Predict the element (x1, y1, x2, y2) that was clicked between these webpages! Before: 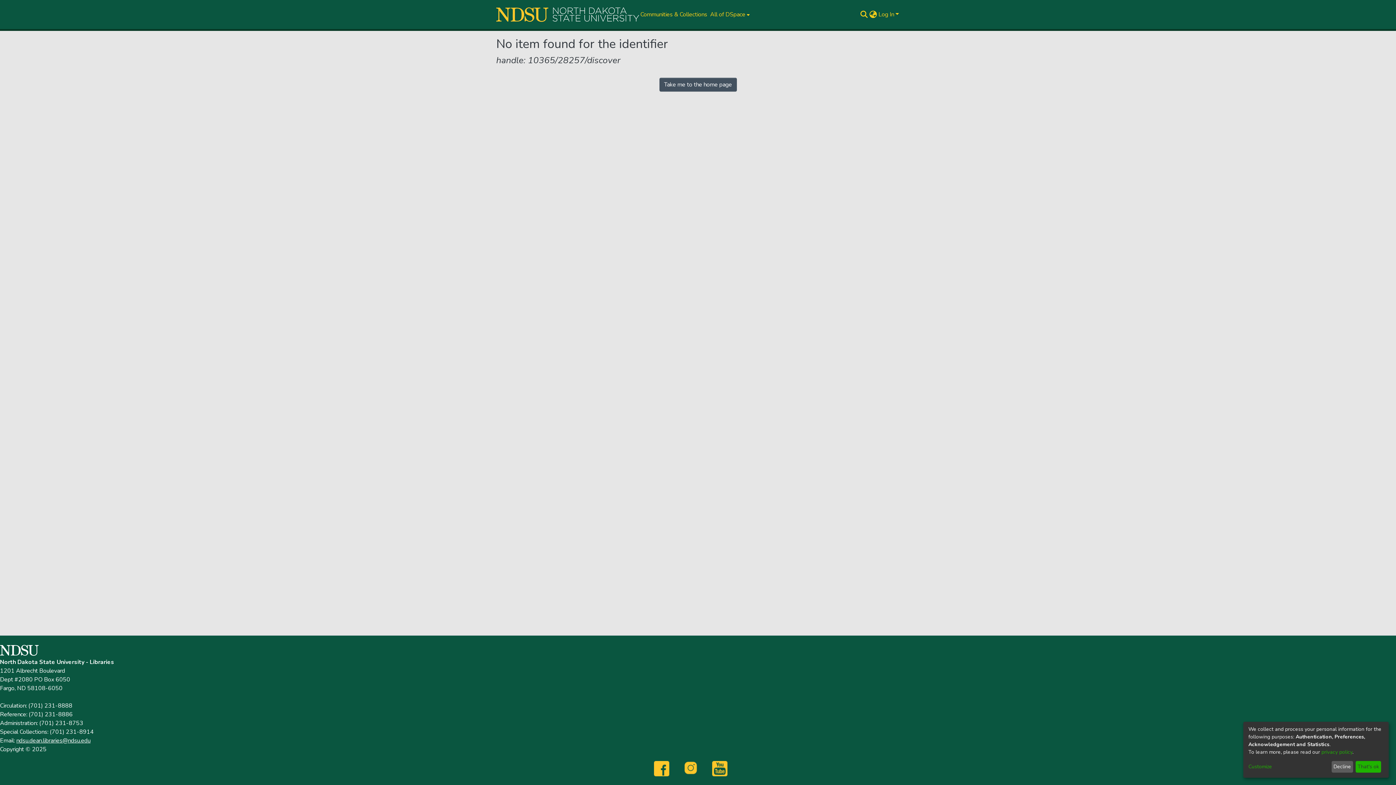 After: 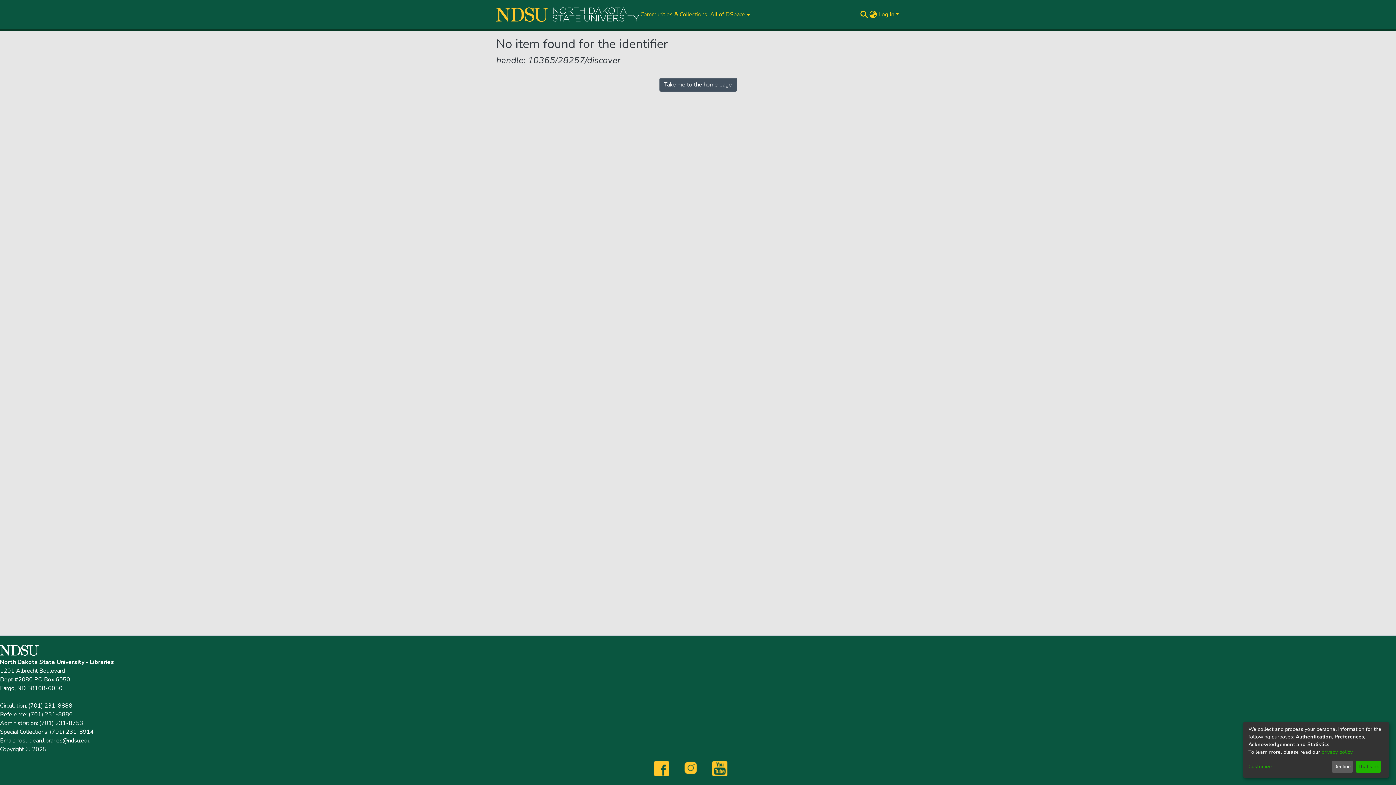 Action: bbox: (16, 737, 90, 745) label: ndsu.dean.libraries@ndsu.edu